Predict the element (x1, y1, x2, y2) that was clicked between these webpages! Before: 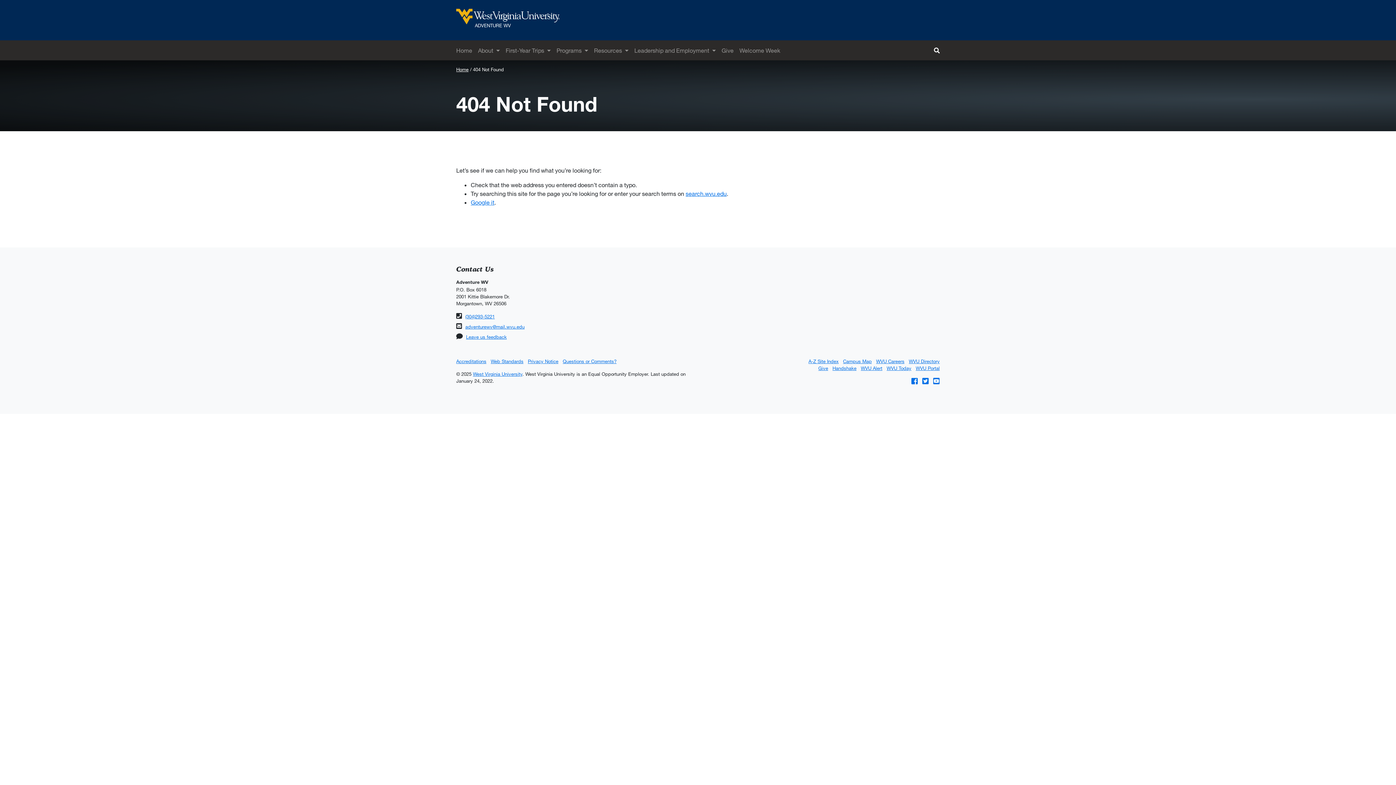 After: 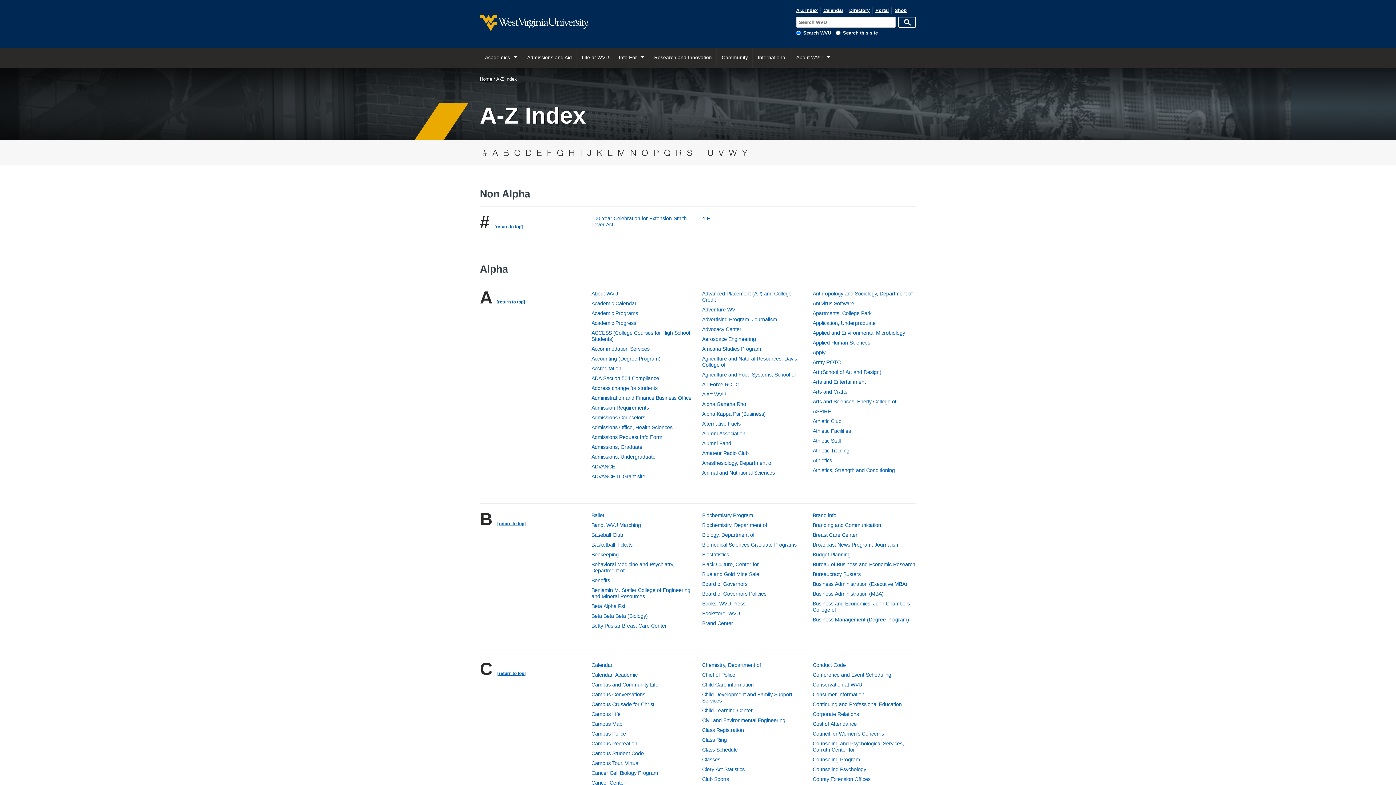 Action: label: A-Z Site Index bbox: (808, 358, 838, 364)